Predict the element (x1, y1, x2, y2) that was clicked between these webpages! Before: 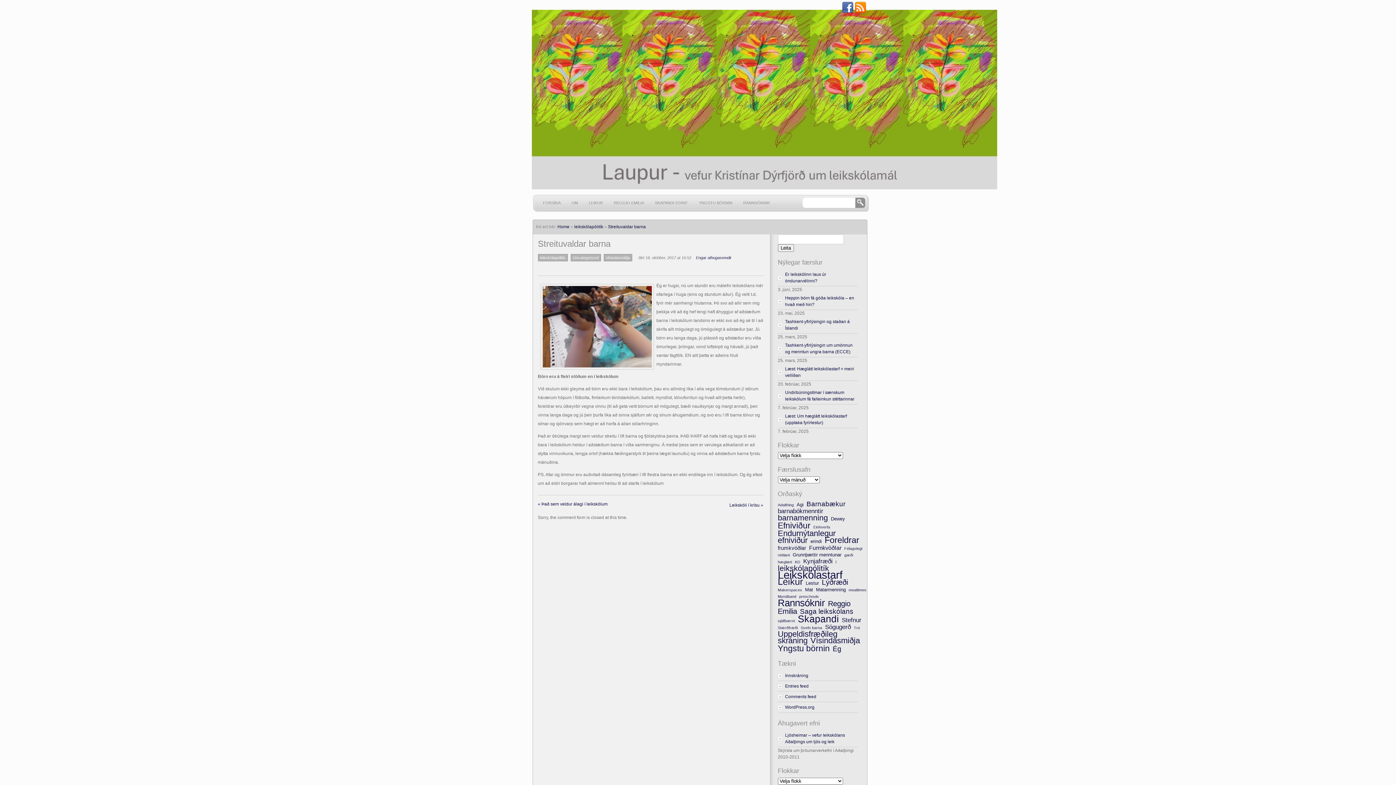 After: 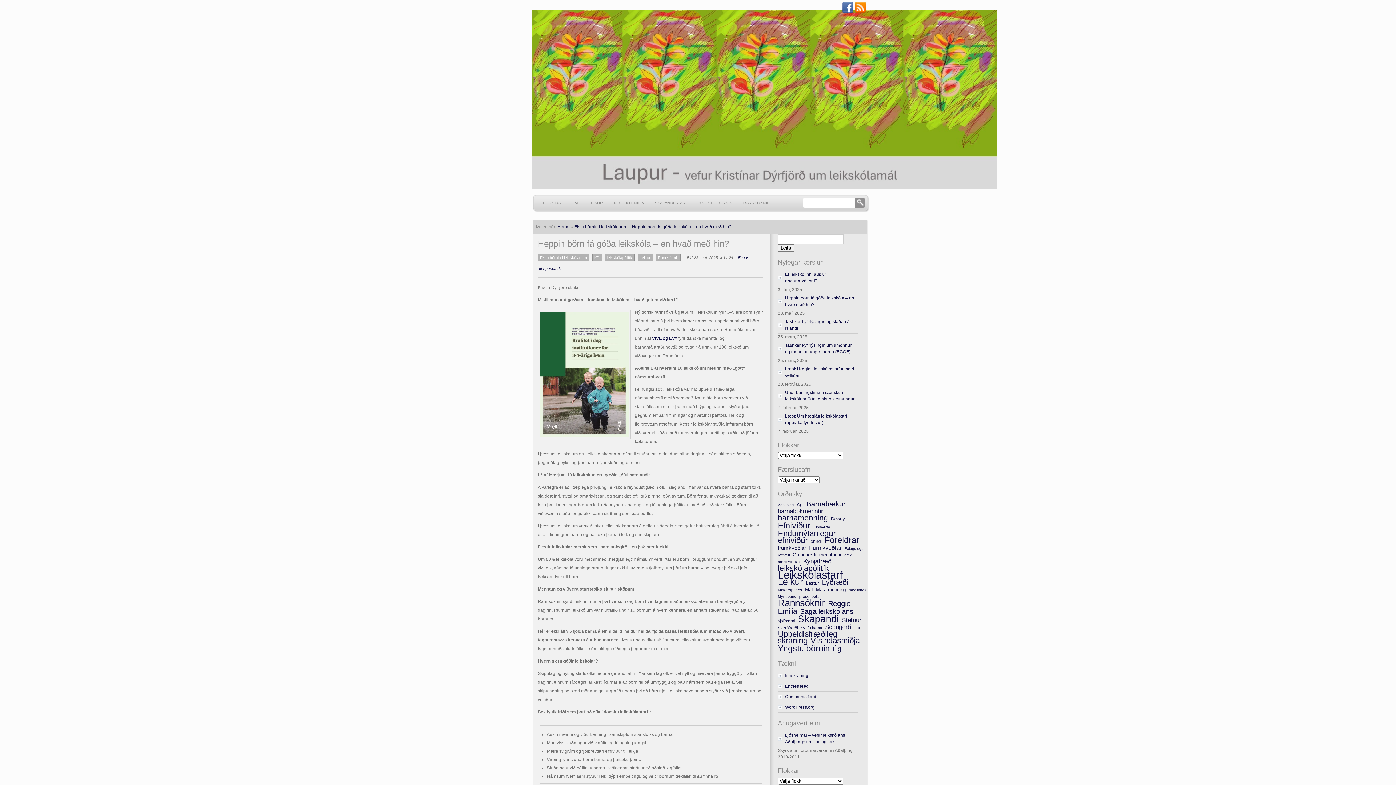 Action: label: Heppin börn fá góða leikskóla – en hvað með hin? bbox: (778, 293, 858, 310)